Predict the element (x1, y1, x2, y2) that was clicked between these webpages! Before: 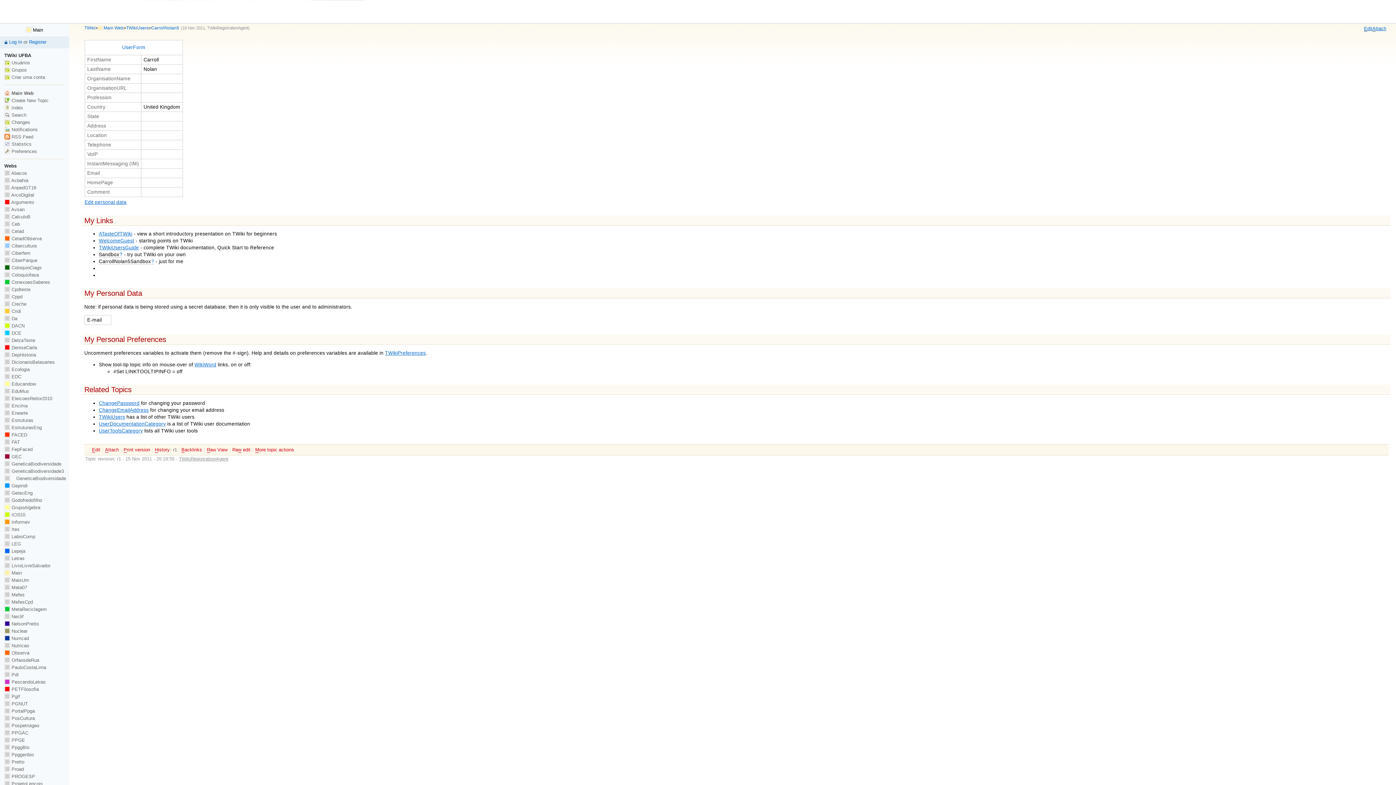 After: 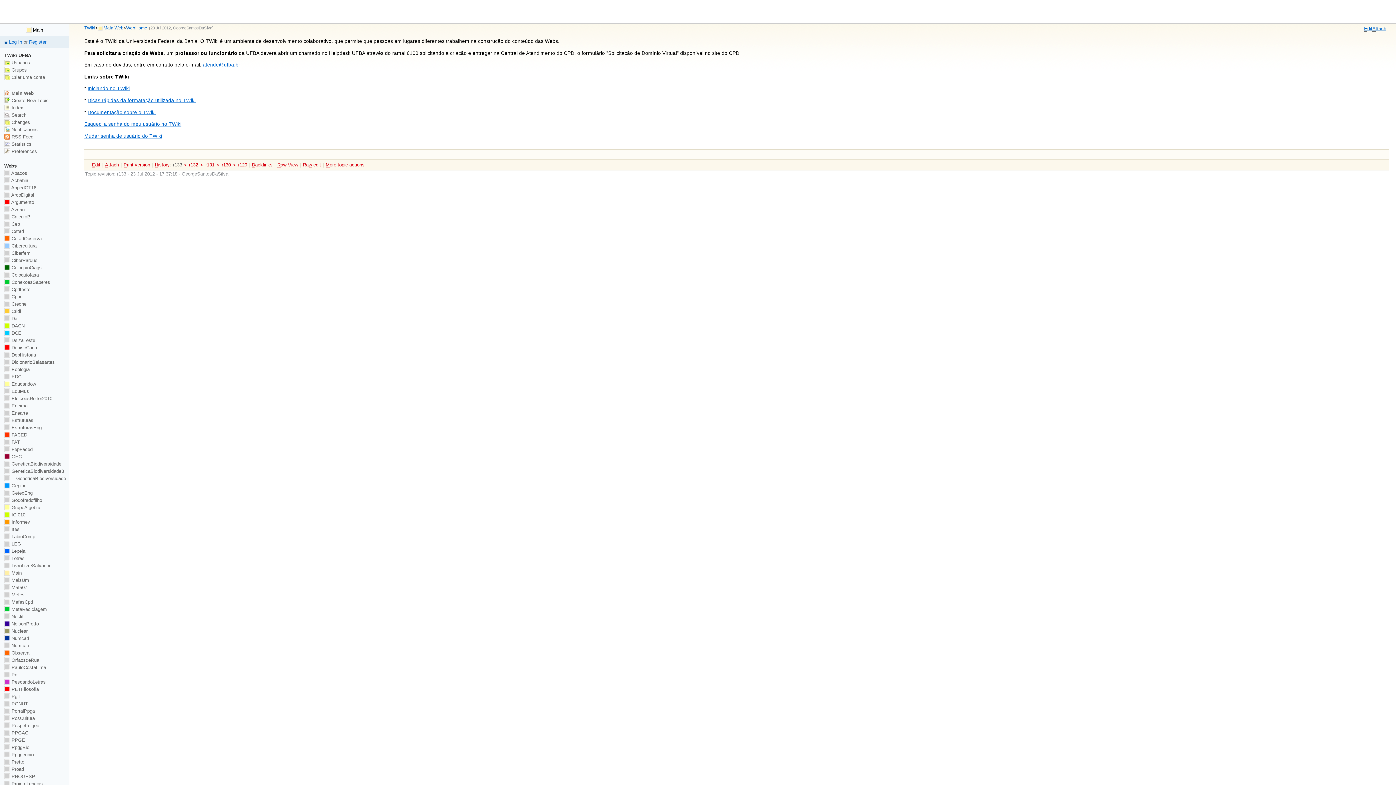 Action: bbox: (103, 25, 123, 30) label: Main Web